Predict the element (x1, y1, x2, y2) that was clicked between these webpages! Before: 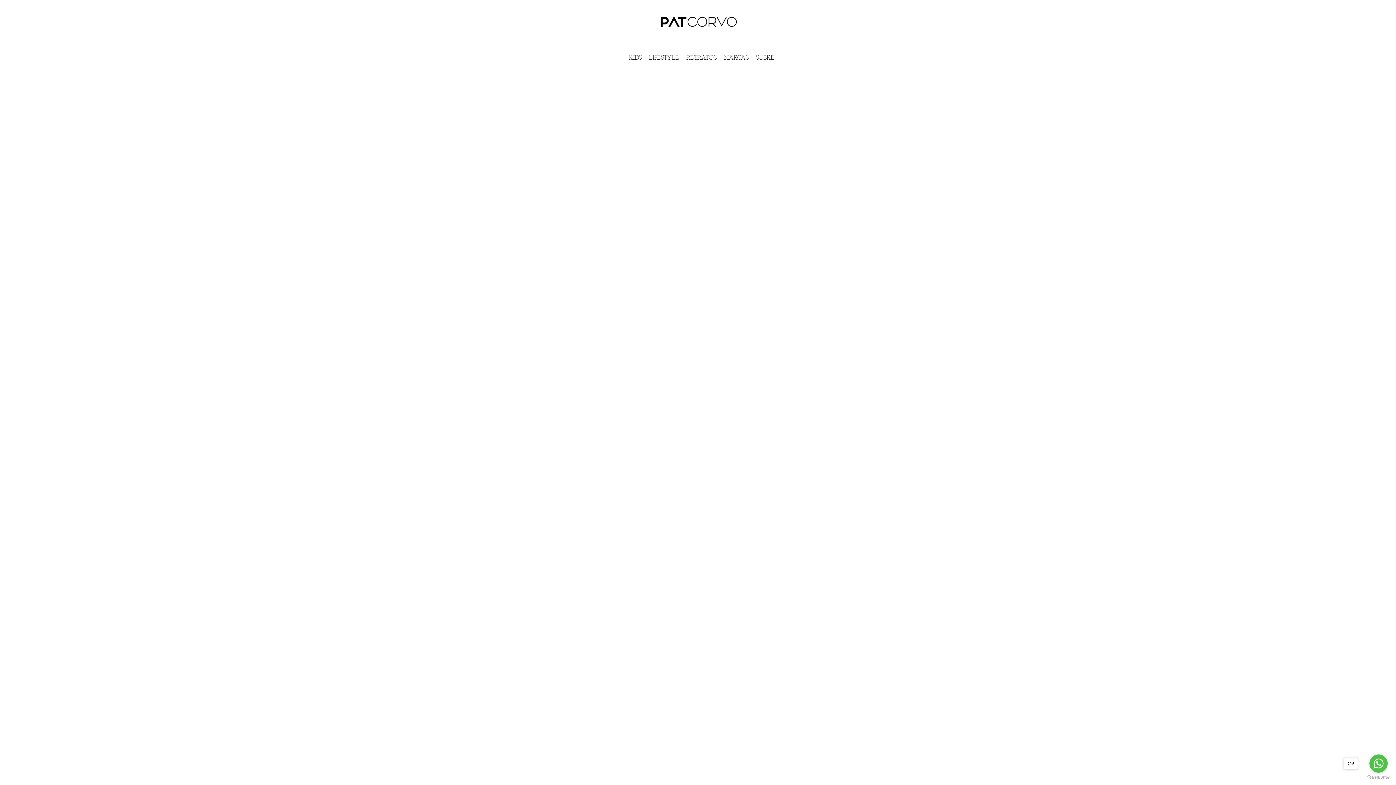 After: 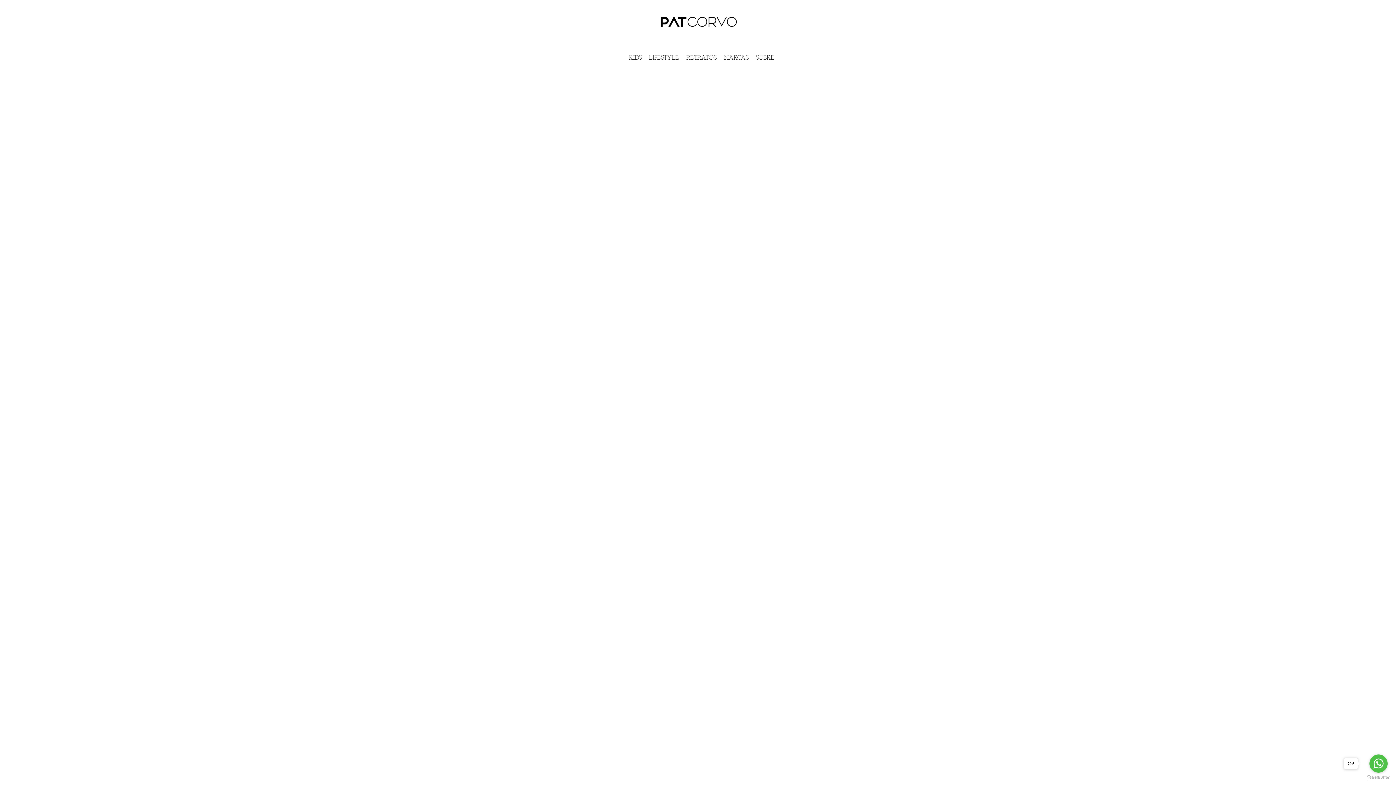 Action: label: Go to GetButton.io website bbox: (1367, 775, 1390, 780)